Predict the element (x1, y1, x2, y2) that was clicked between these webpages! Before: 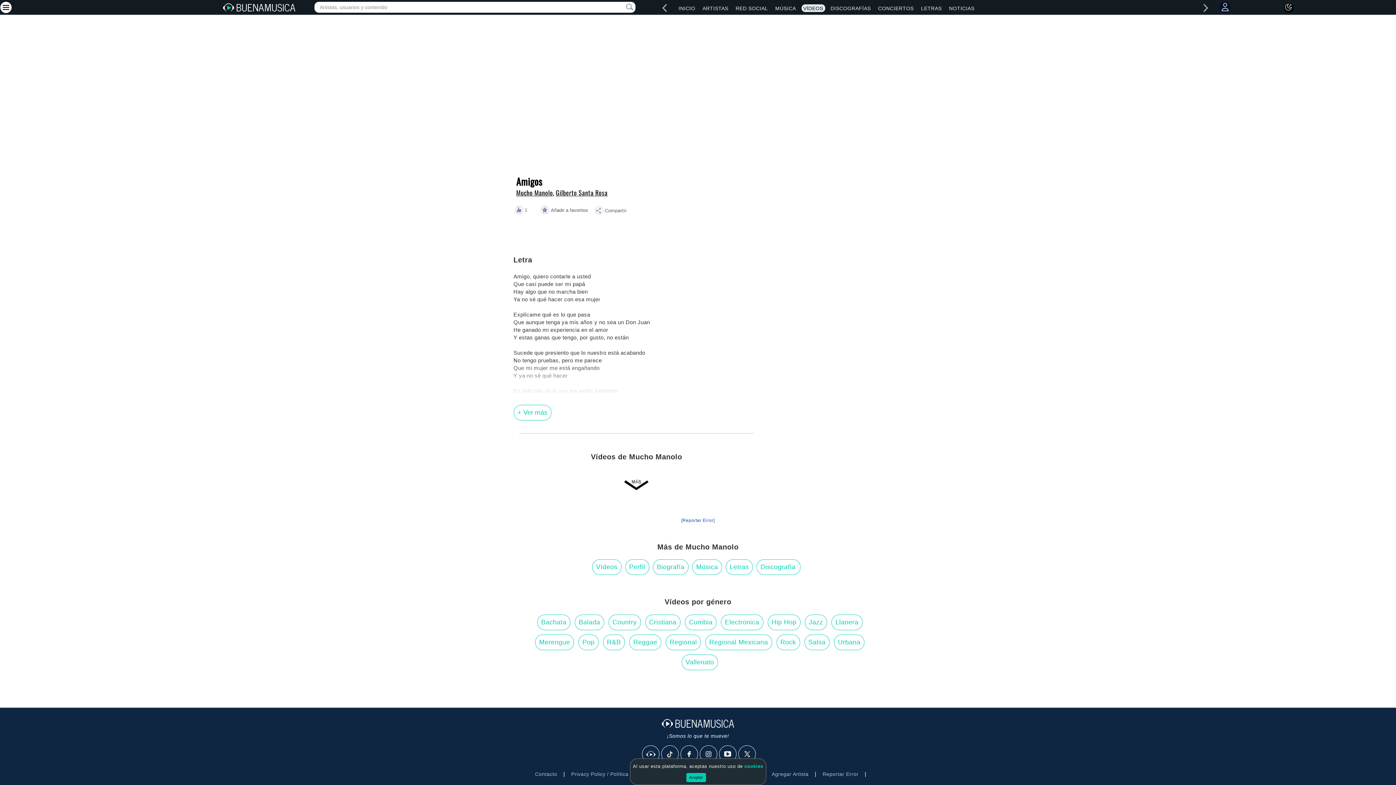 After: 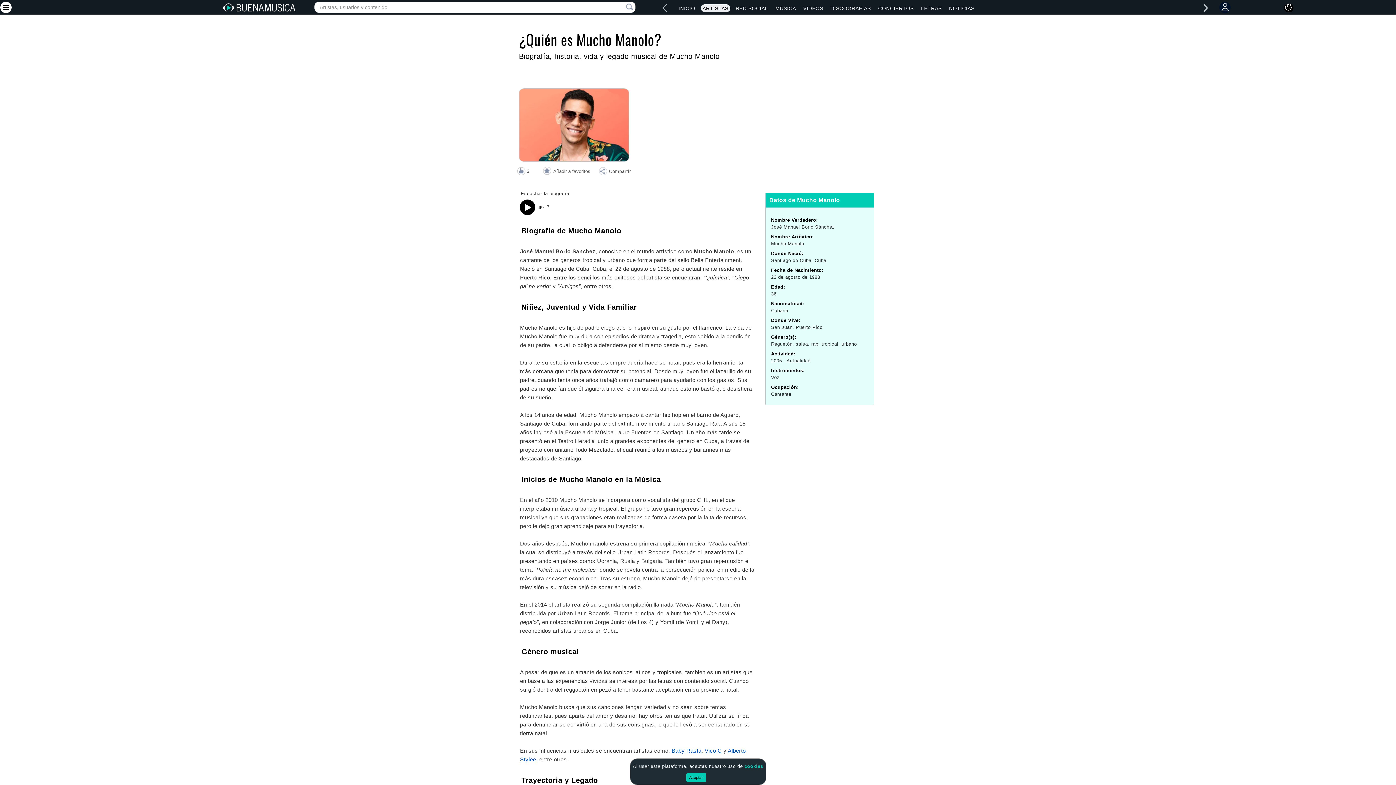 Action: label: Biografía bbox: (652, 559, 688, 575)